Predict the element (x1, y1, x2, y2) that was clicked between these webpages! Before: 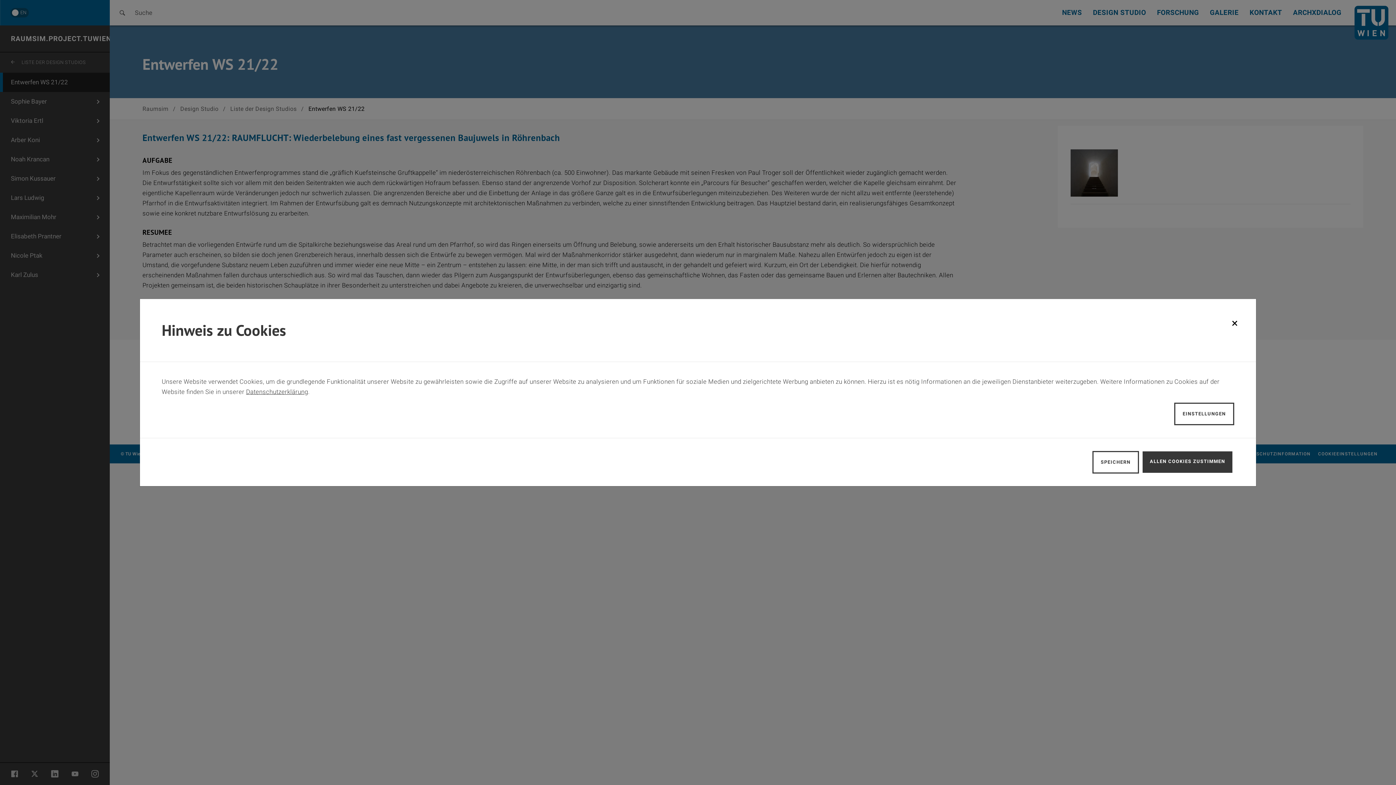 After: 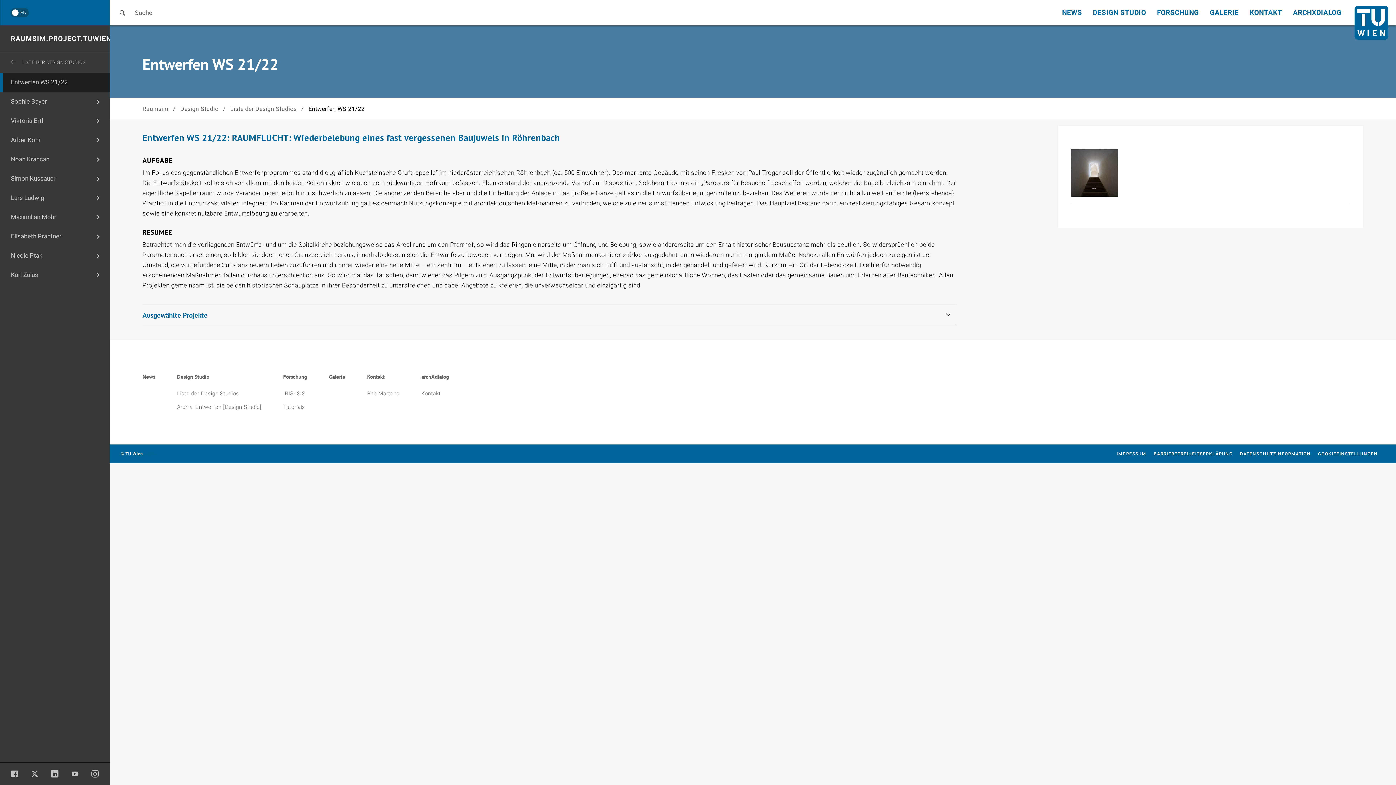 Action: bbox: (1232, 317, 1238, 328) label: Schließen